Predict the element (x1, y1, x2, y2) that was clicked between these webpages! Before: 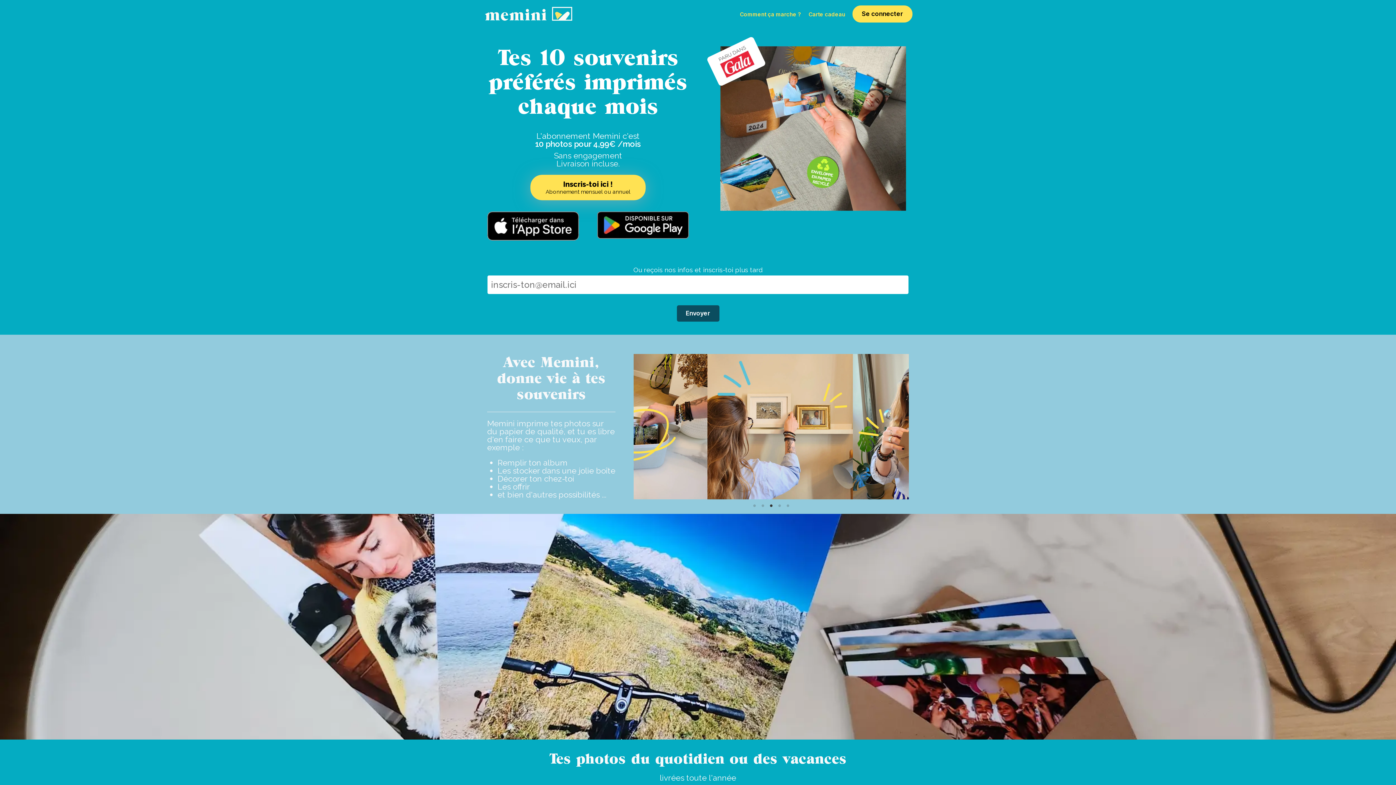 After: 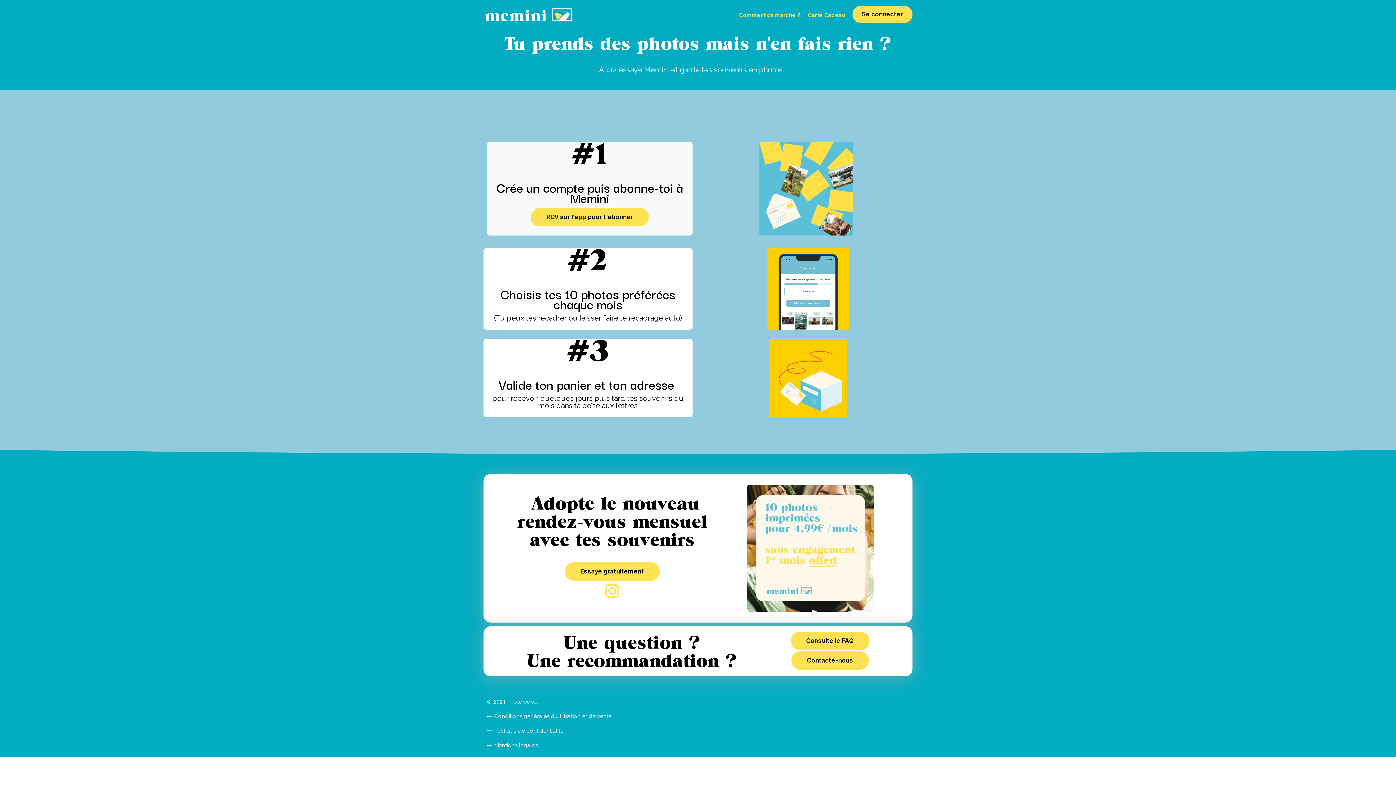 Action: bbox: (740, 10, 801, 17) label: Comment ça marche ?